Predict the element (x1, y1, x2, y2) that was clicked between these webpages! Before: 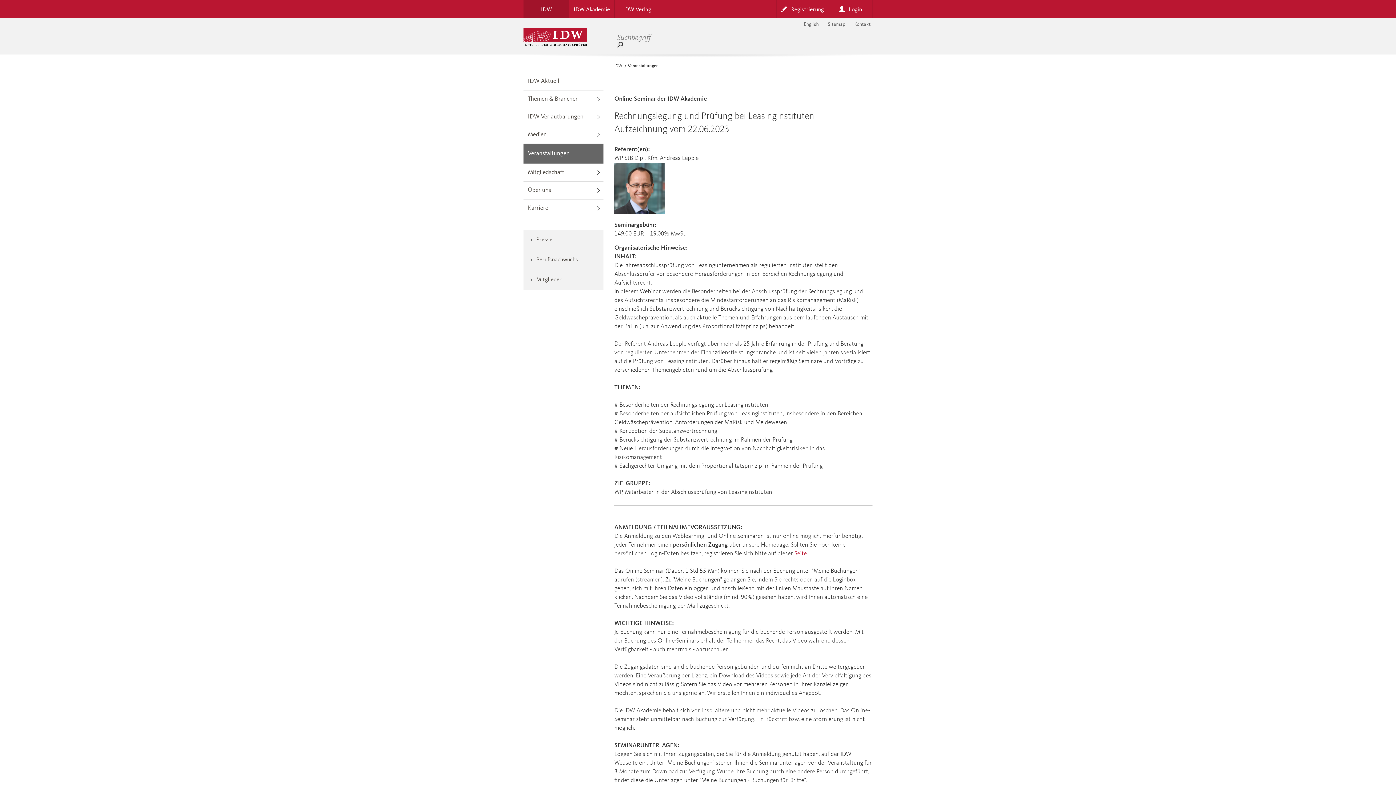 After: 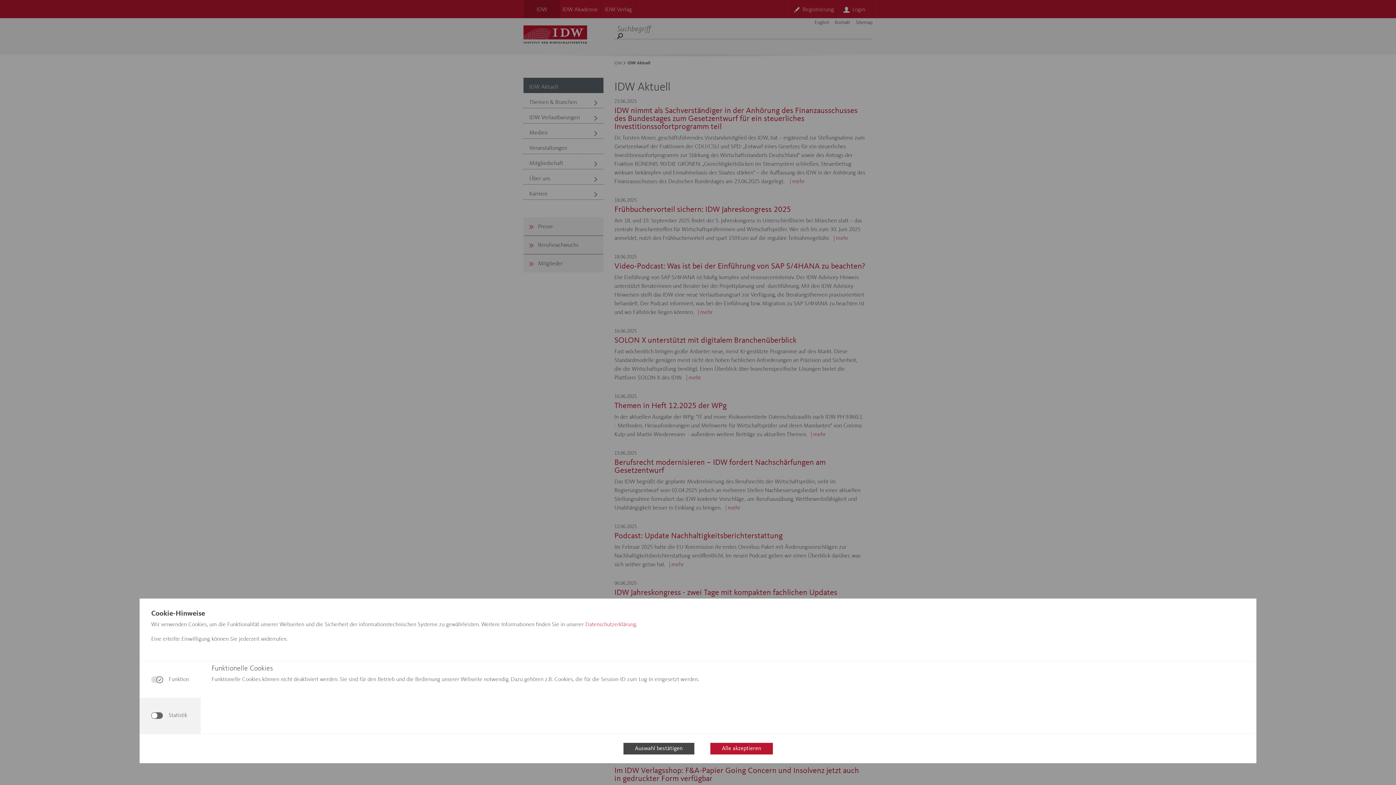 Action: label: IDW Aktuell bbox: (523, 72, 603, 90)